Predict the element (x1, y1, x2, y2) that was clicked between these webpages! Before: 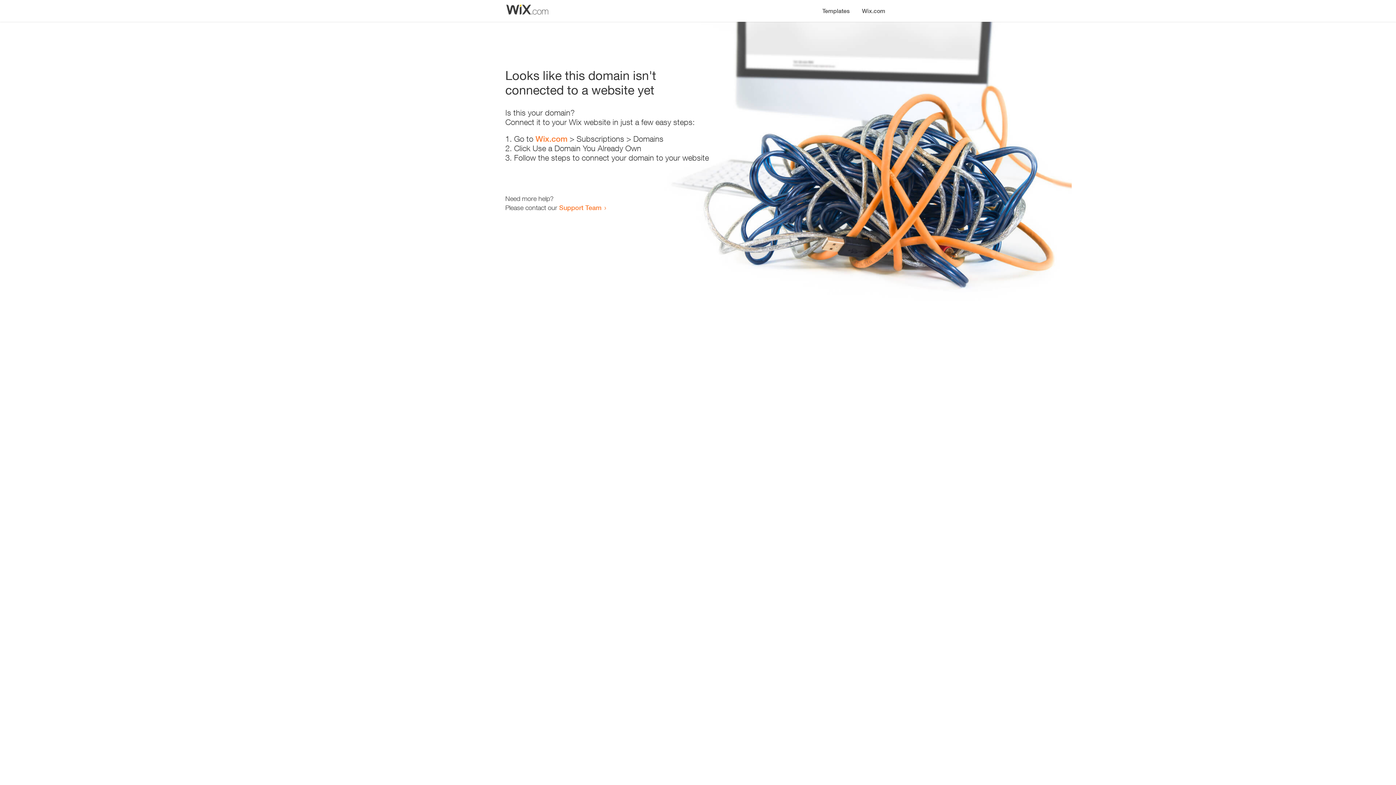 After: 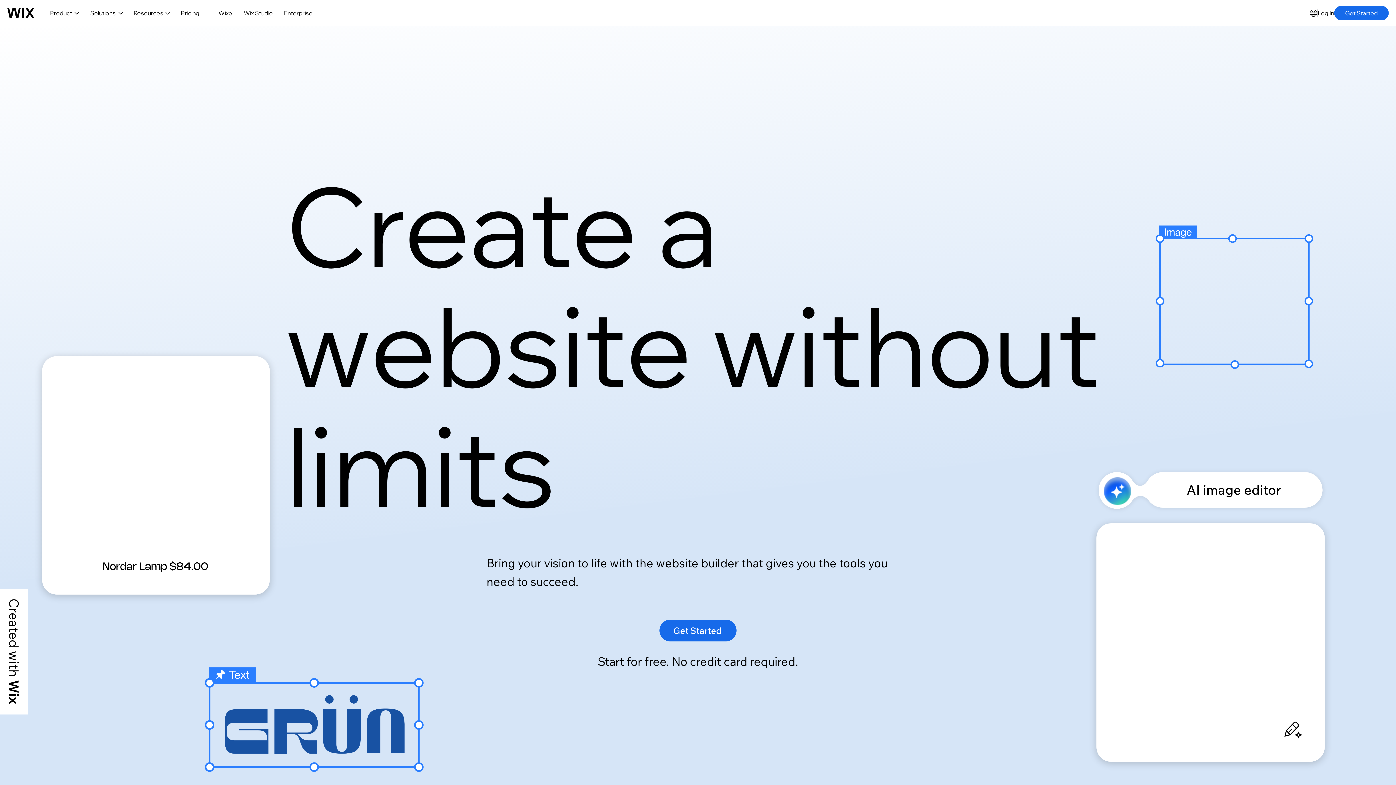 Action: label: Wix.com bbox: (535, 134, 567, 143)